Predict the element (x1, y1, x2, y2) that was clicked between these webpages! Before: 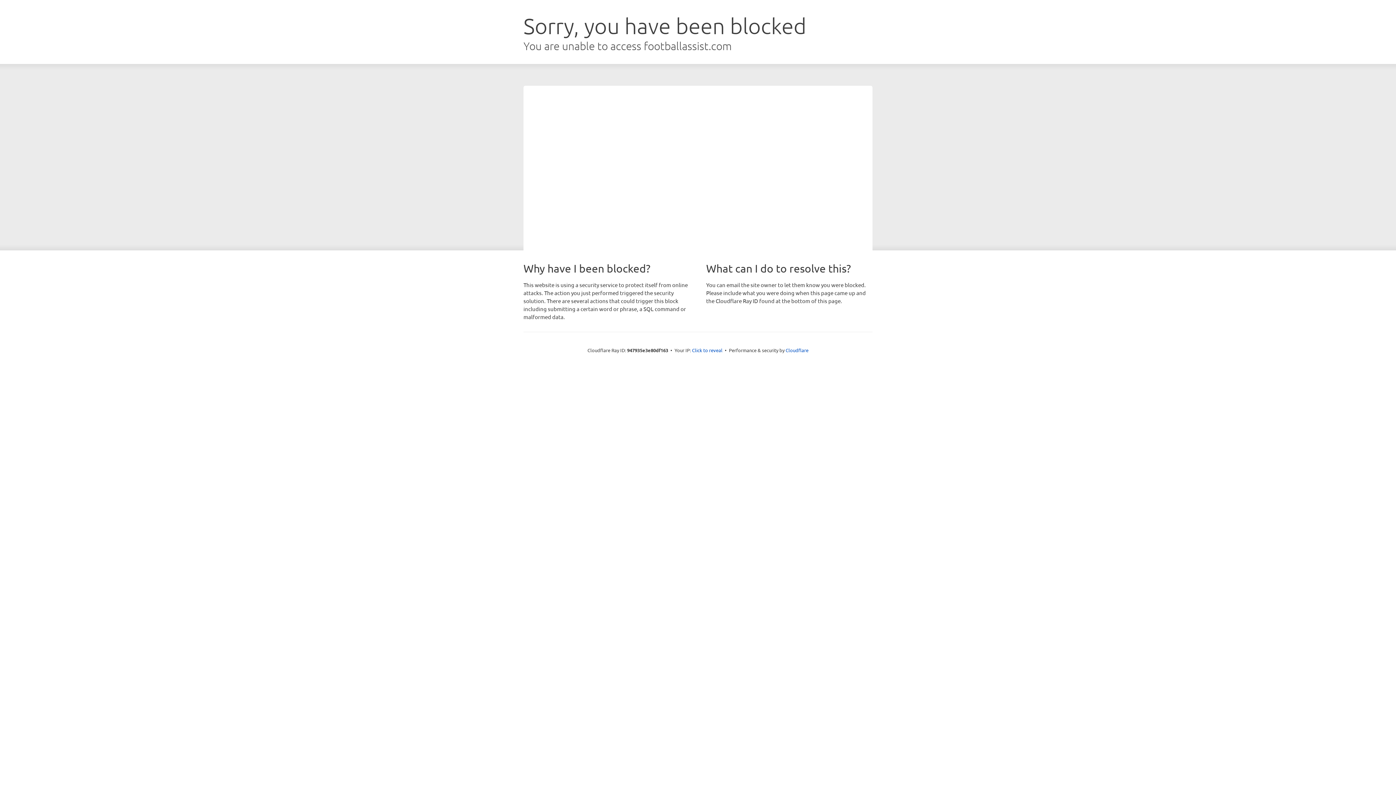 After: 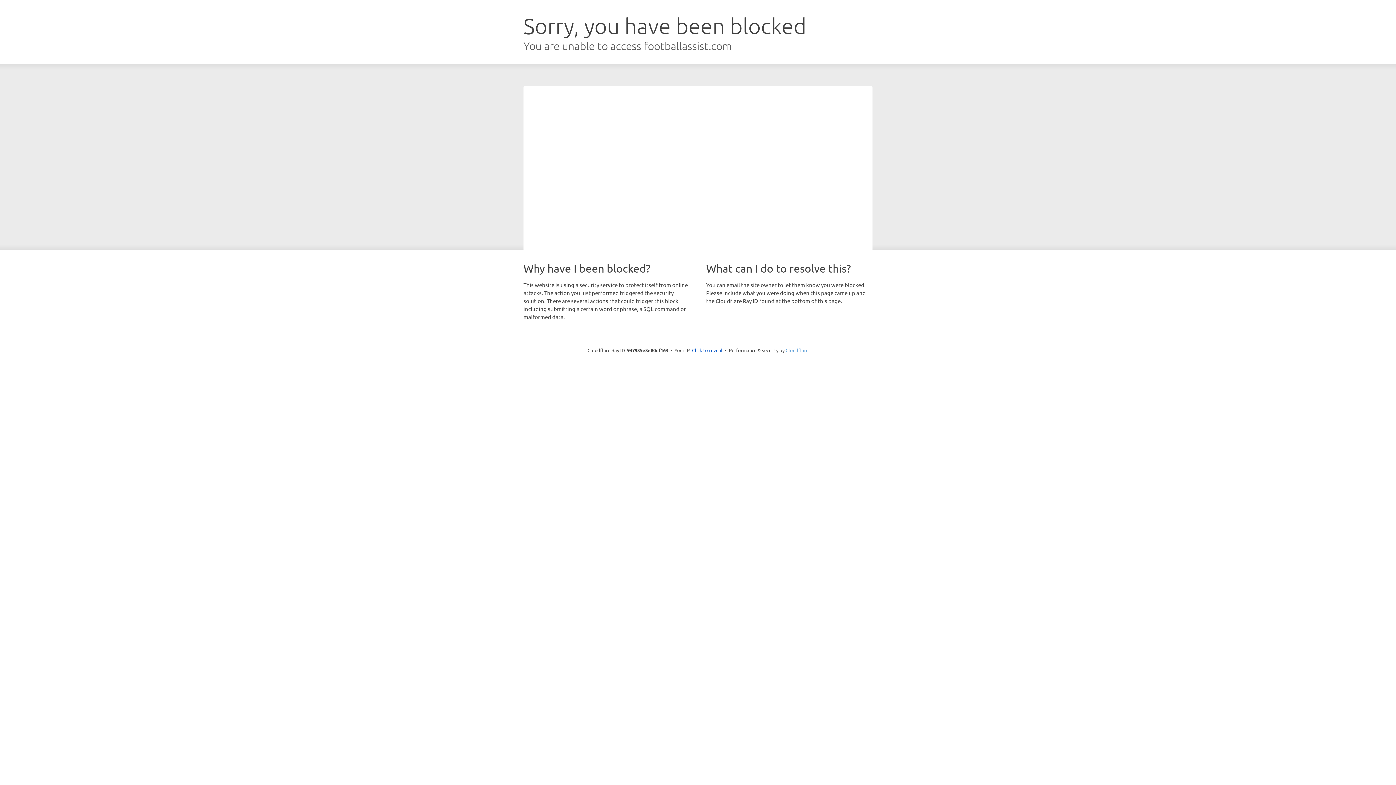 Action: label: Cloudflare bbox: (785, 347, 808, 353)